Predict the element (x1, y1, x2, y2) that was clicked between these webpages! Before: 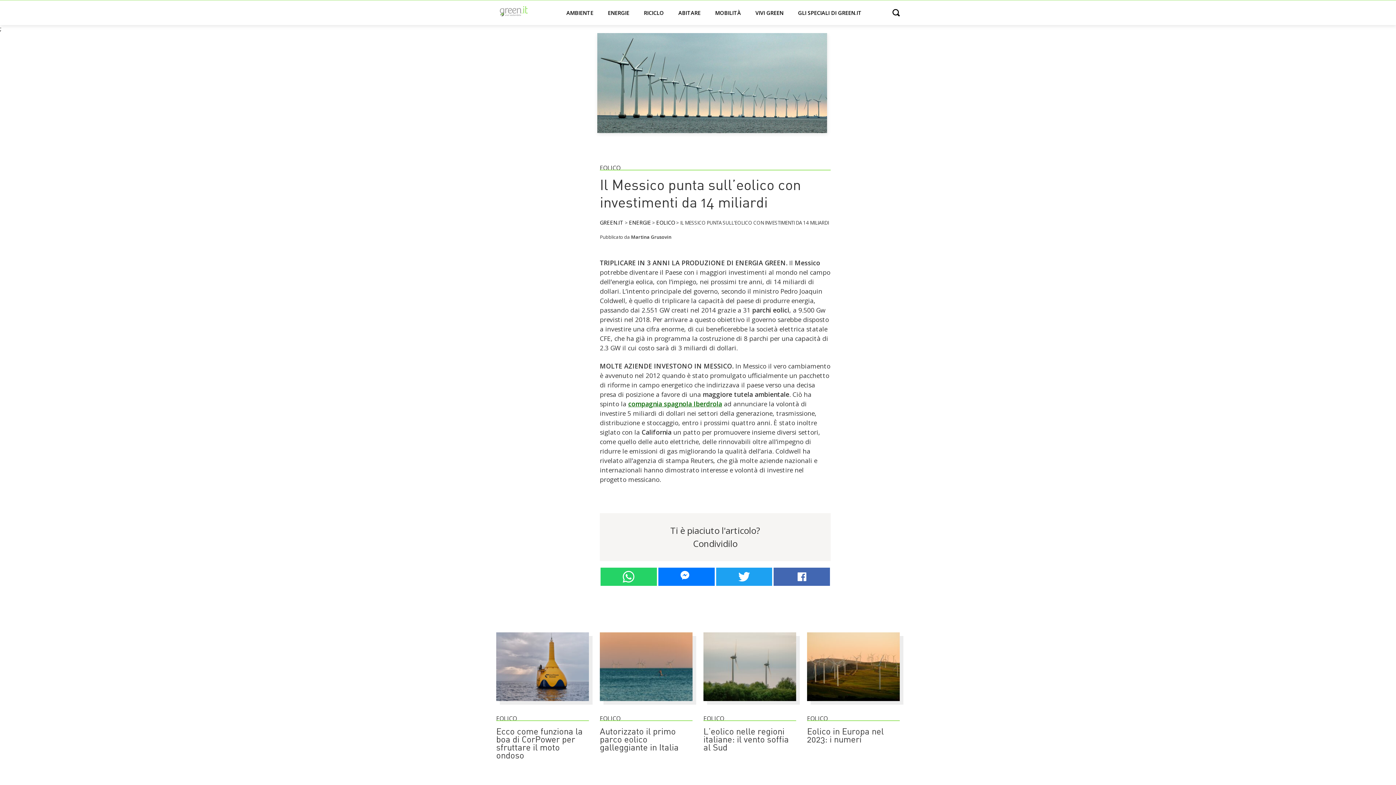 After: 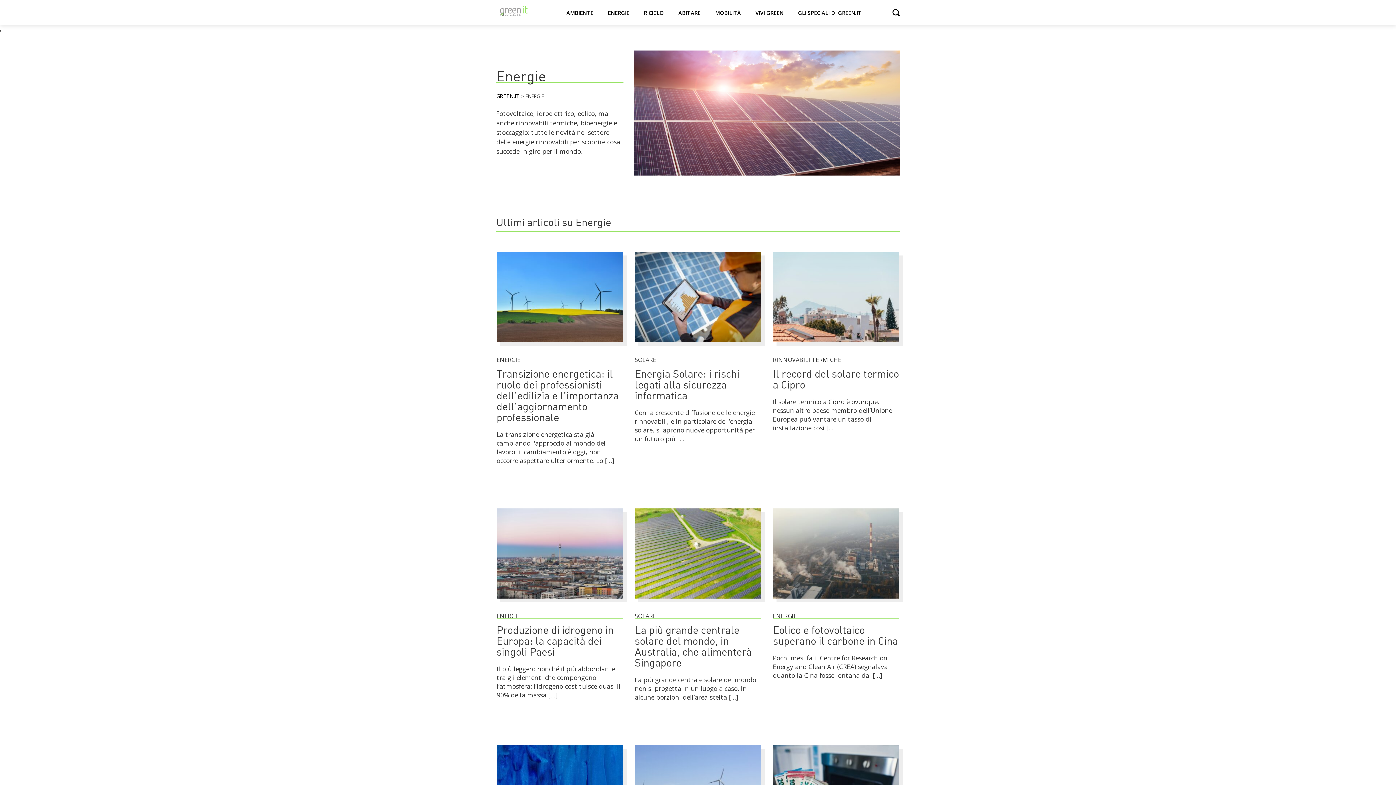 Action: bbox: (629, 219, 651, 226) label: ENERGIE